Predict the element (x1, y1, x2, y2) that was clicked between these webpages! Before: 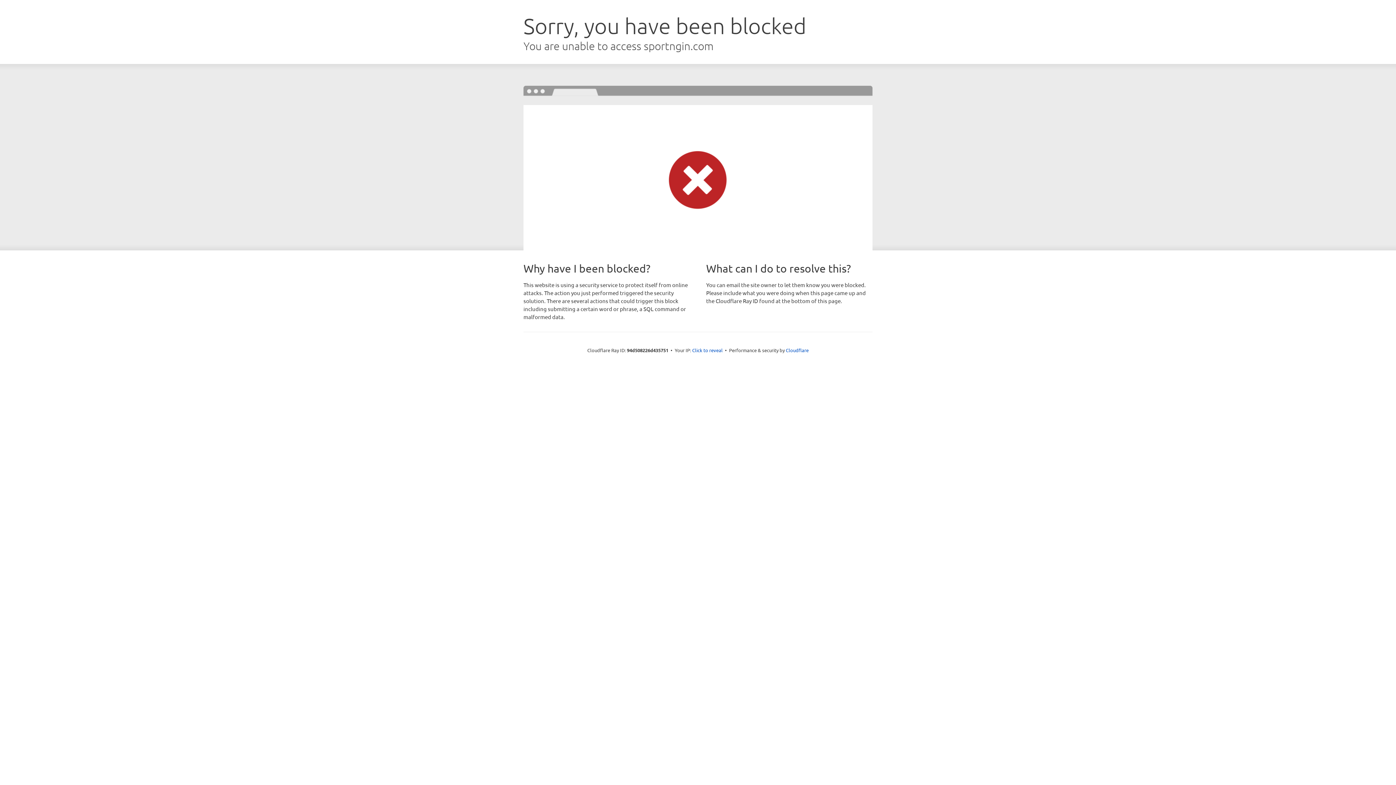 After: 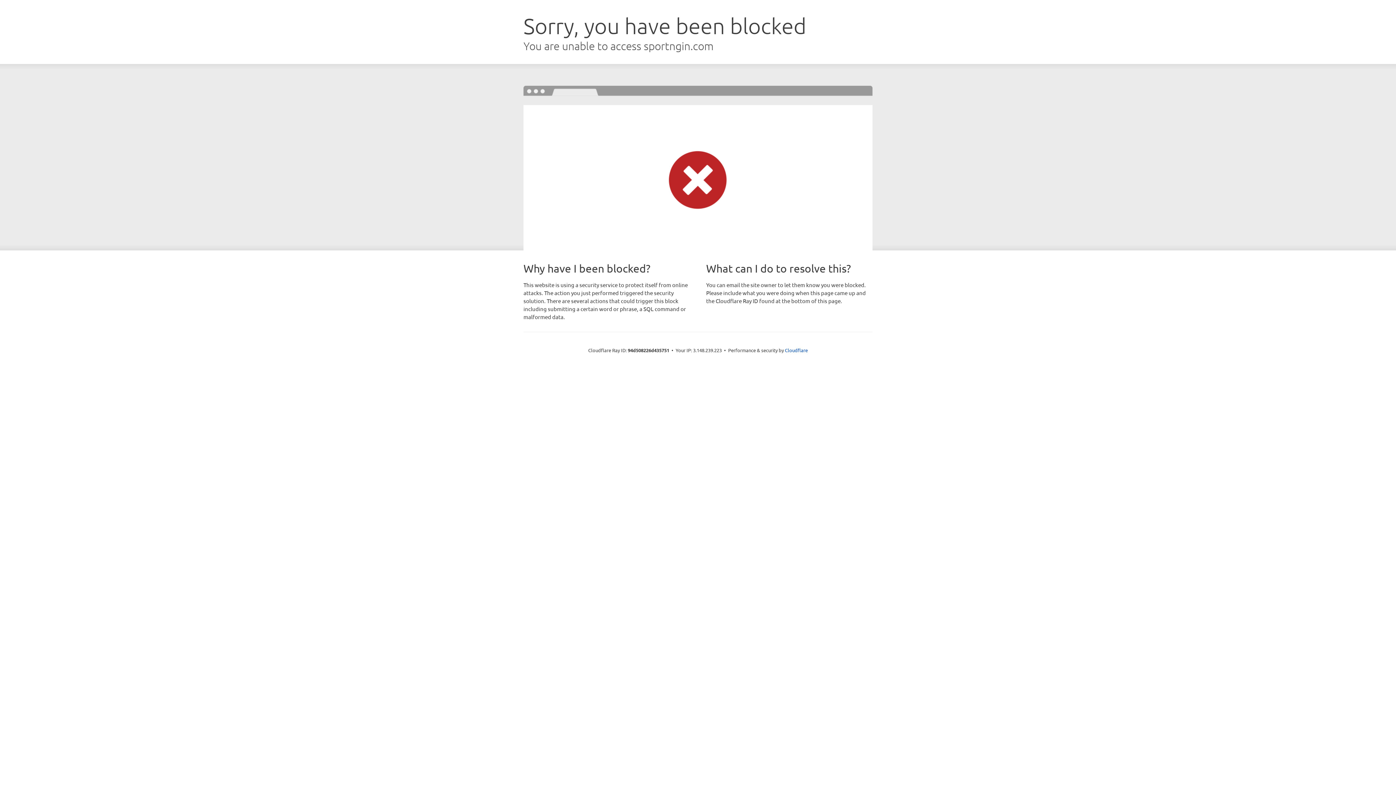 Action: label: Click to reveal bbox: (692, 346, 722, 353)